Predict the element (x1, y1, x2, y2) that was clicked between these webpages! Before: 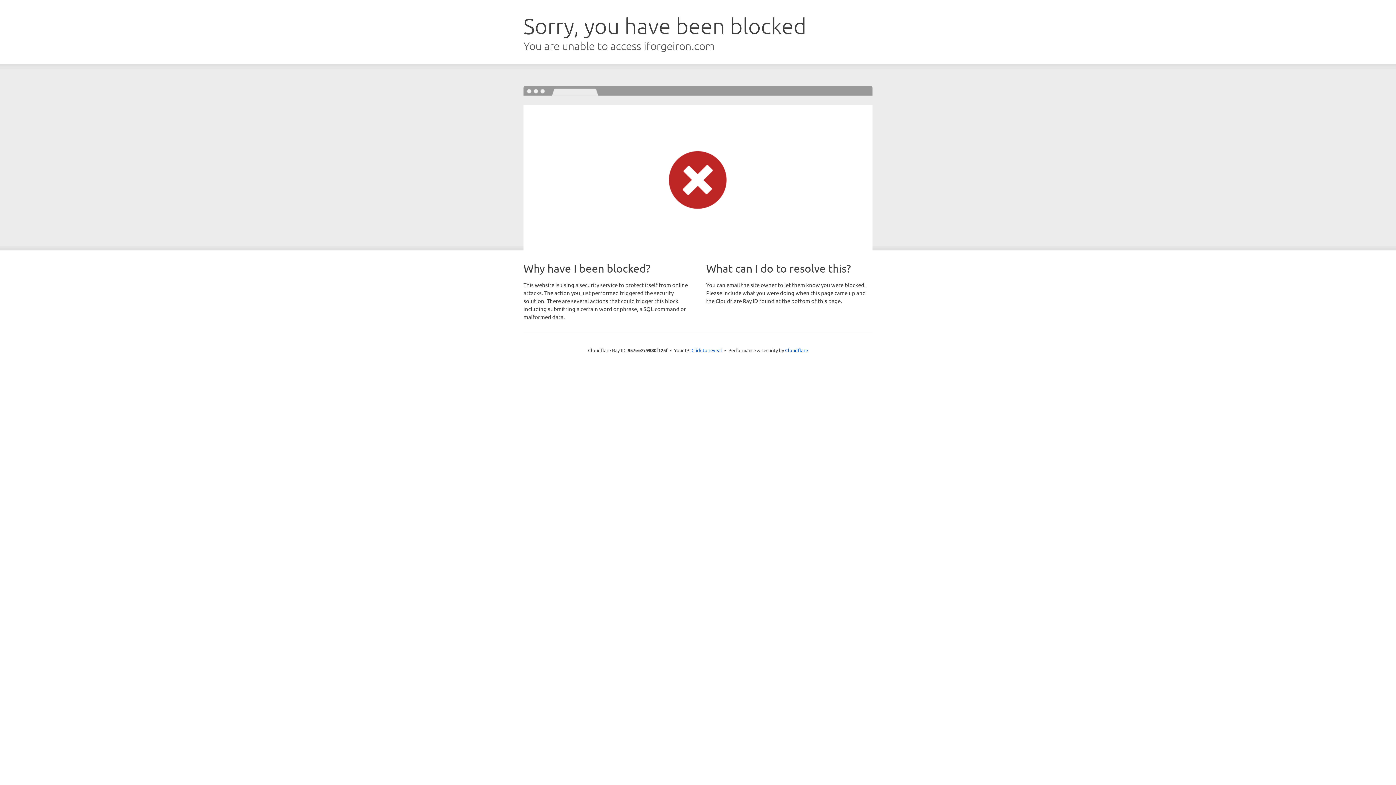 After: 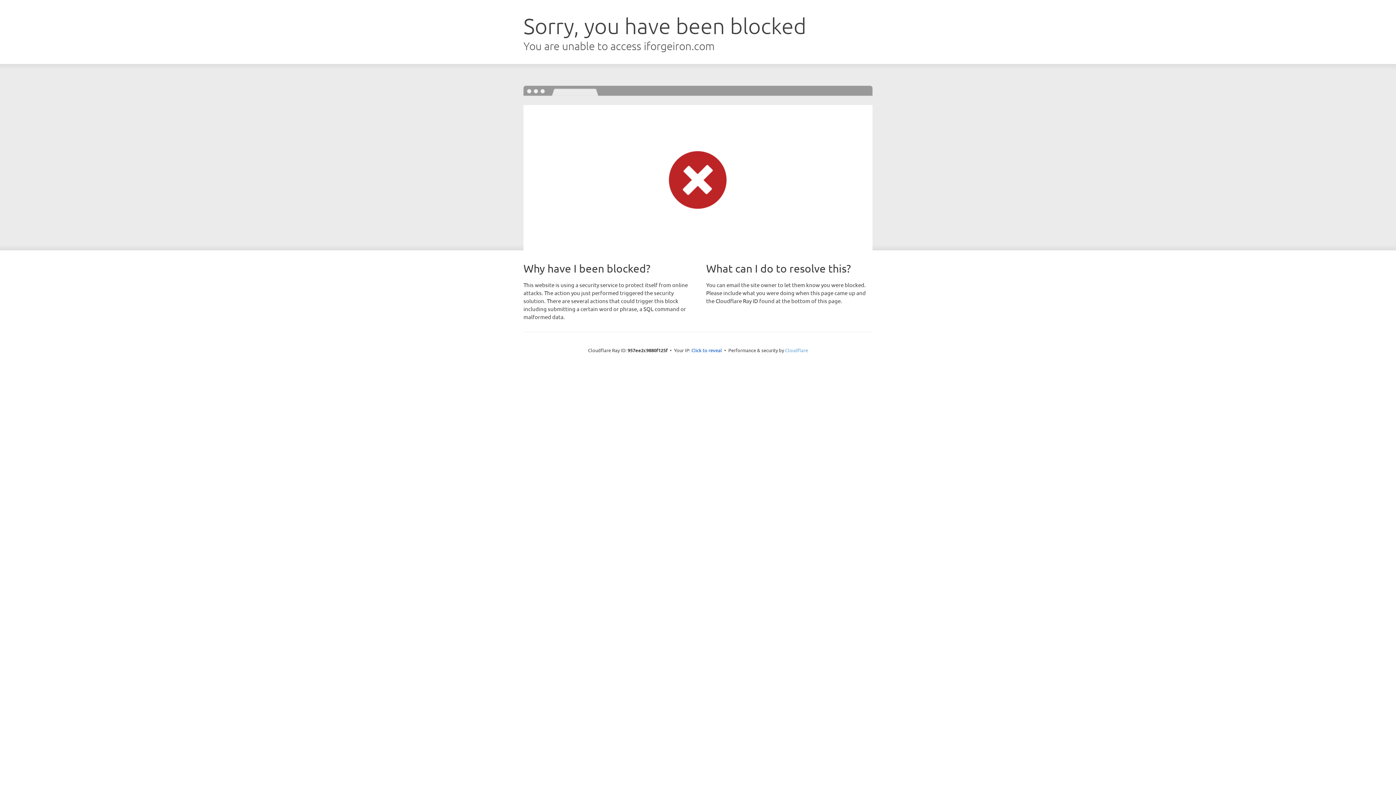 Action: bbox: (785, 347, 808, 353) label: Cloudflare